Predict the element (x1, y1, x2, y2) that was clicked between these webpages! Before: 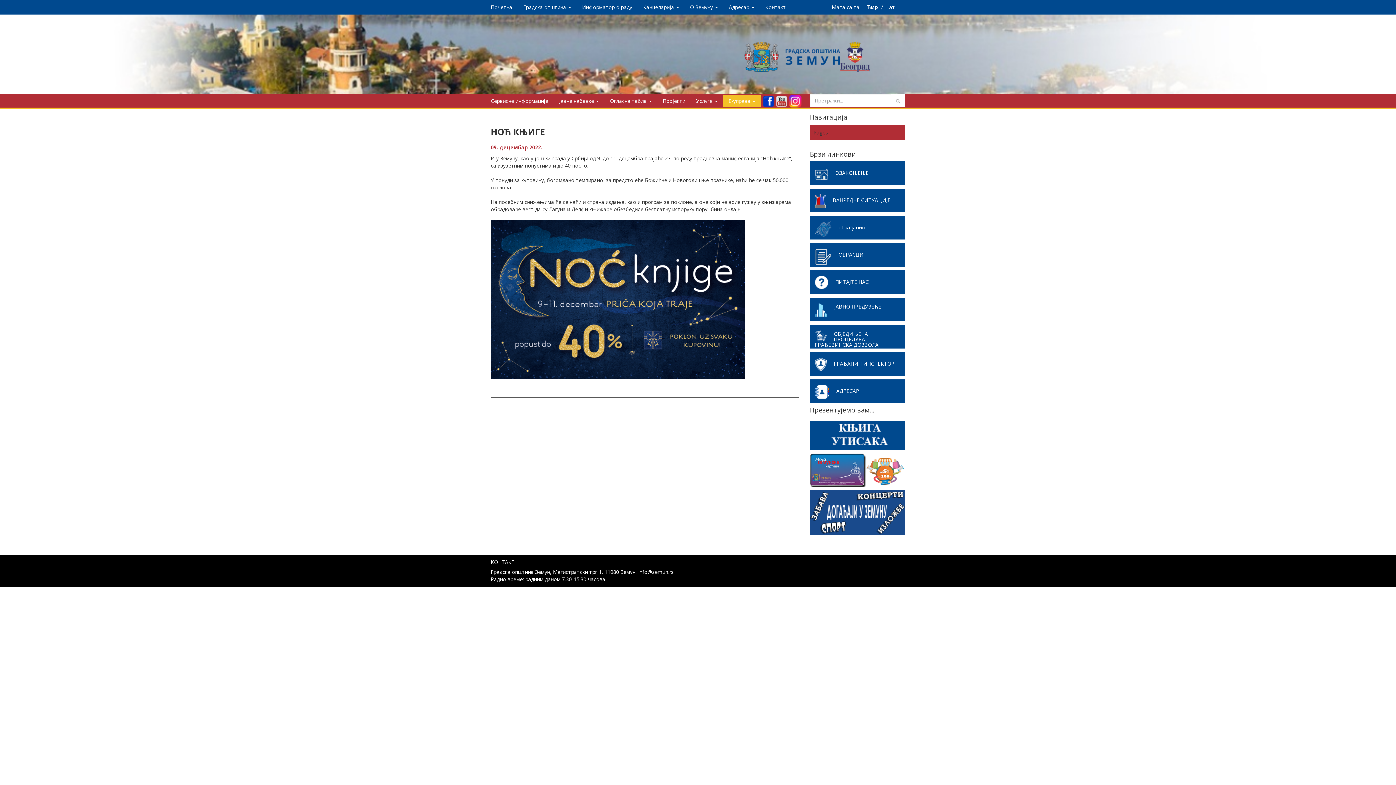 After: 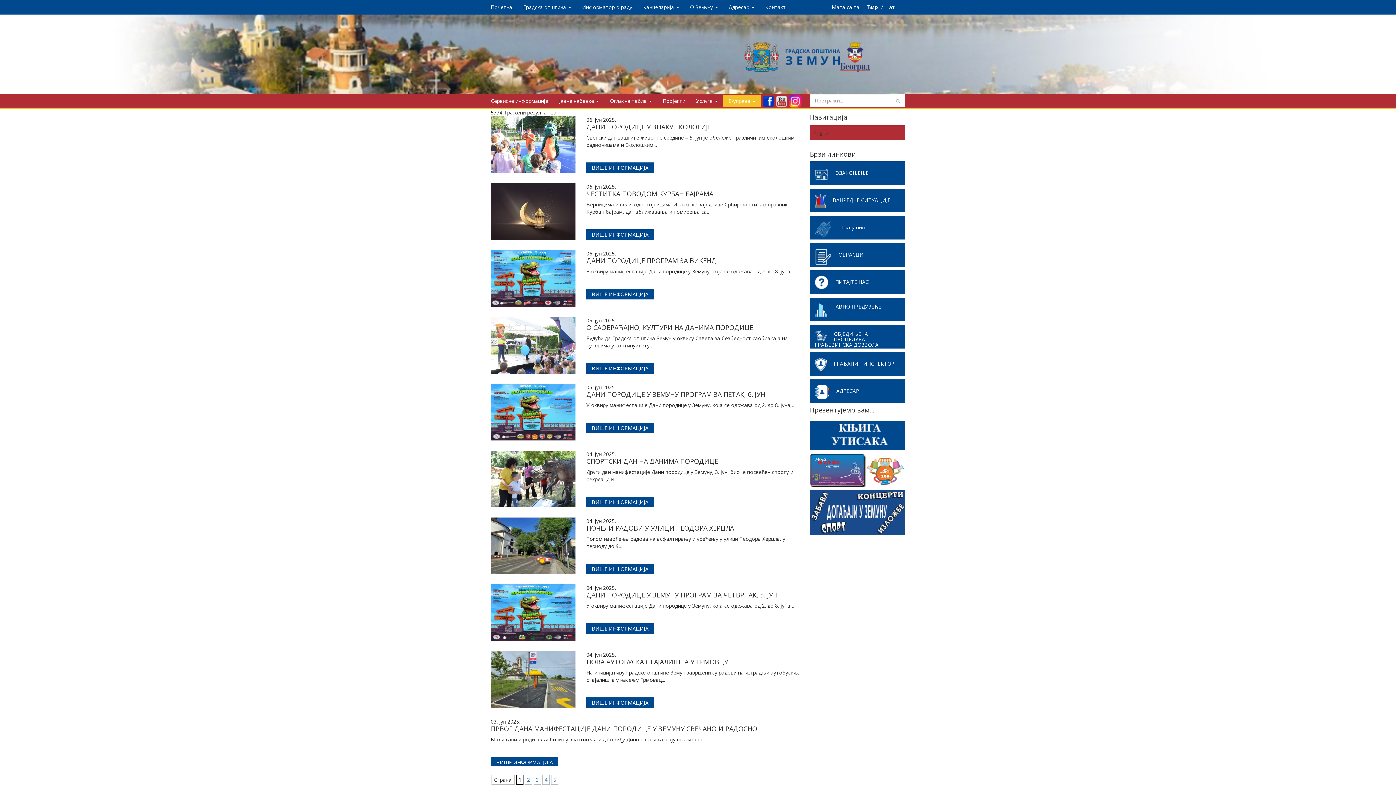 Action: bbox: (890, 94, 905, 106)